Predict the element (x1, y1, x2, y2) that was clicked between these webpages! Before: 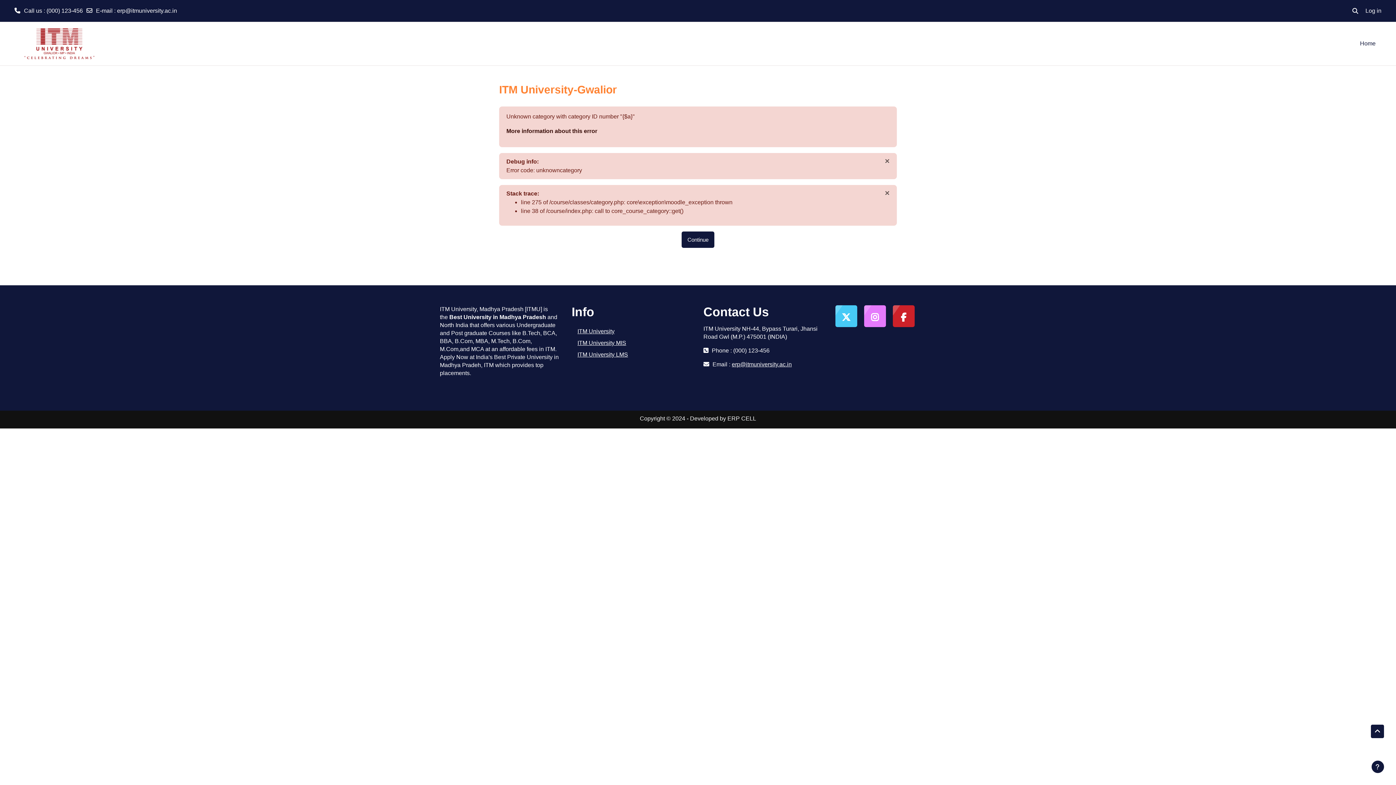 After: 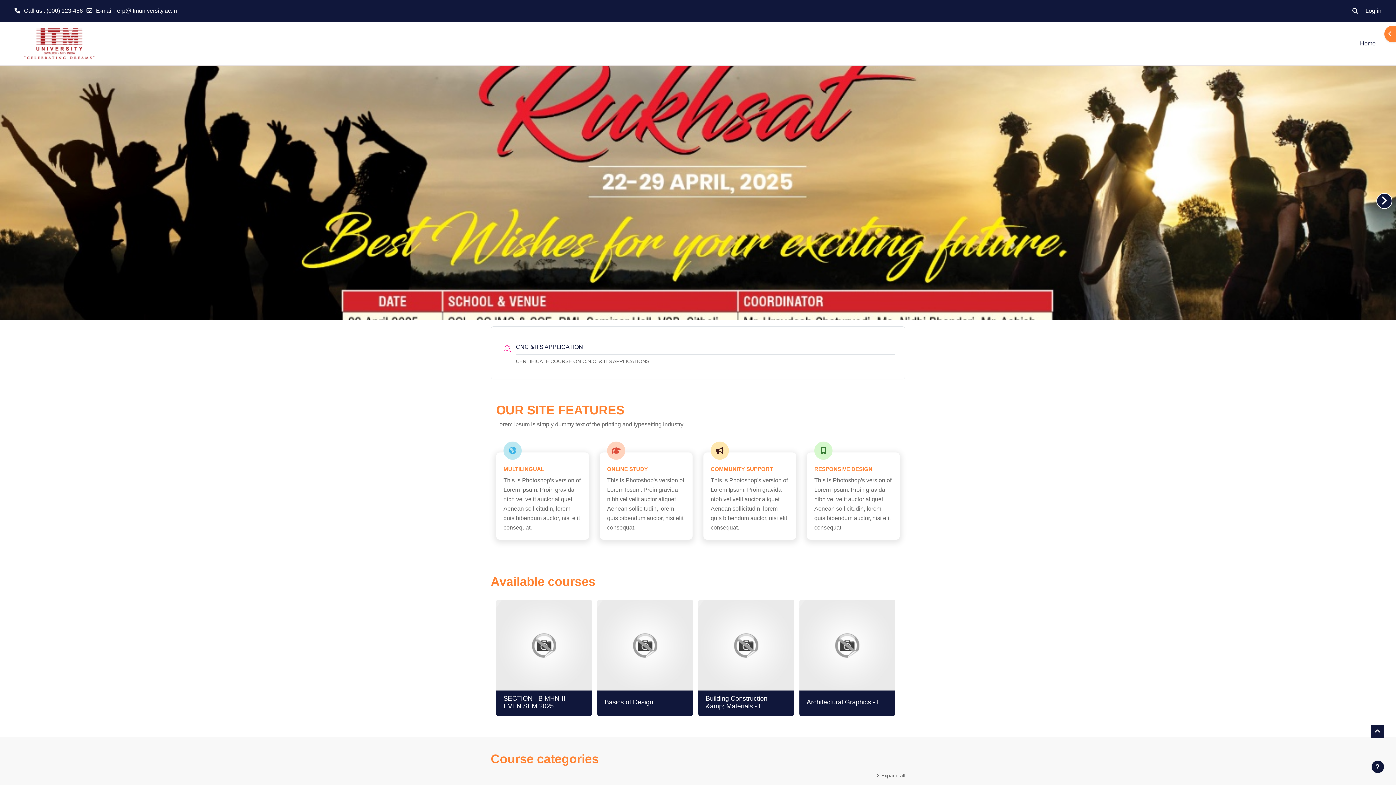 Action: bbox: (1357, 36, 1378, 50) label: Home